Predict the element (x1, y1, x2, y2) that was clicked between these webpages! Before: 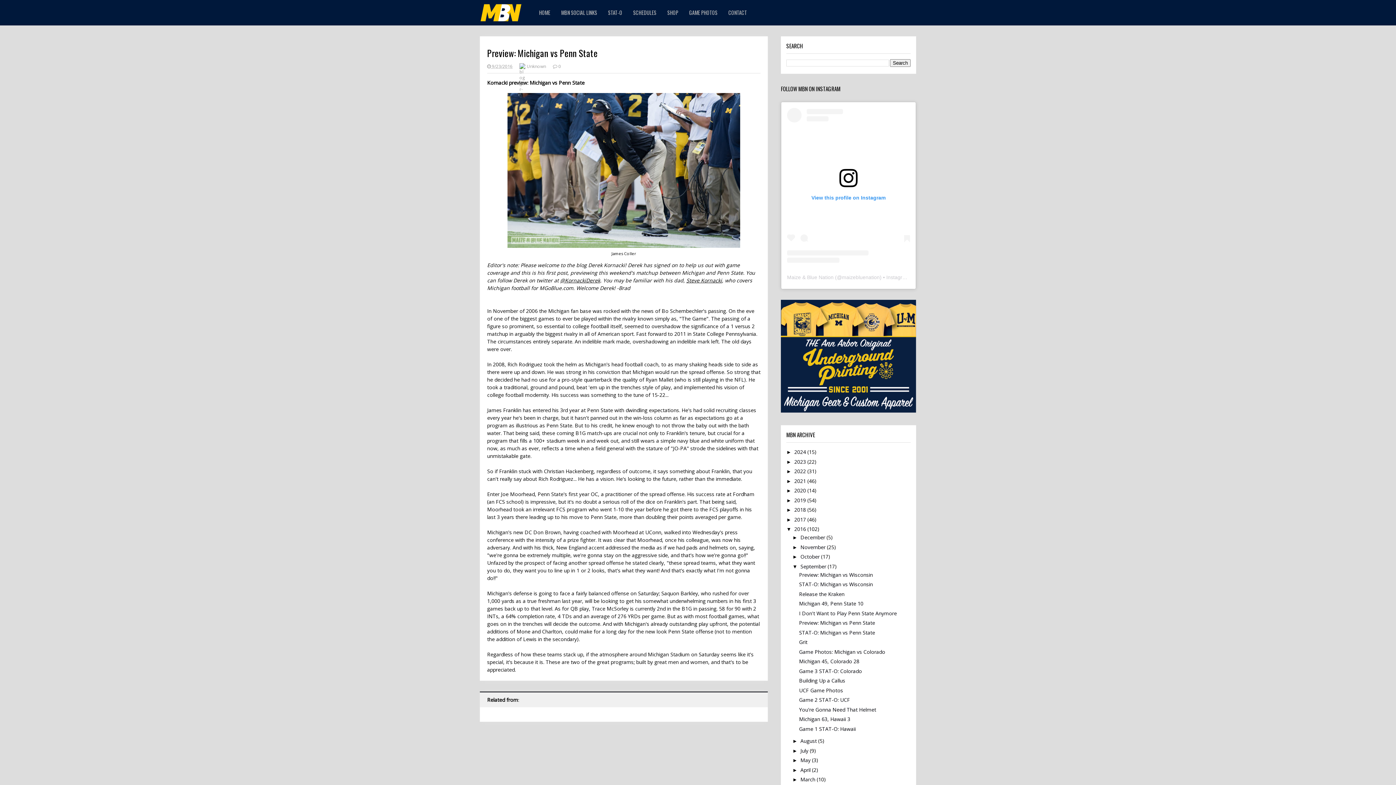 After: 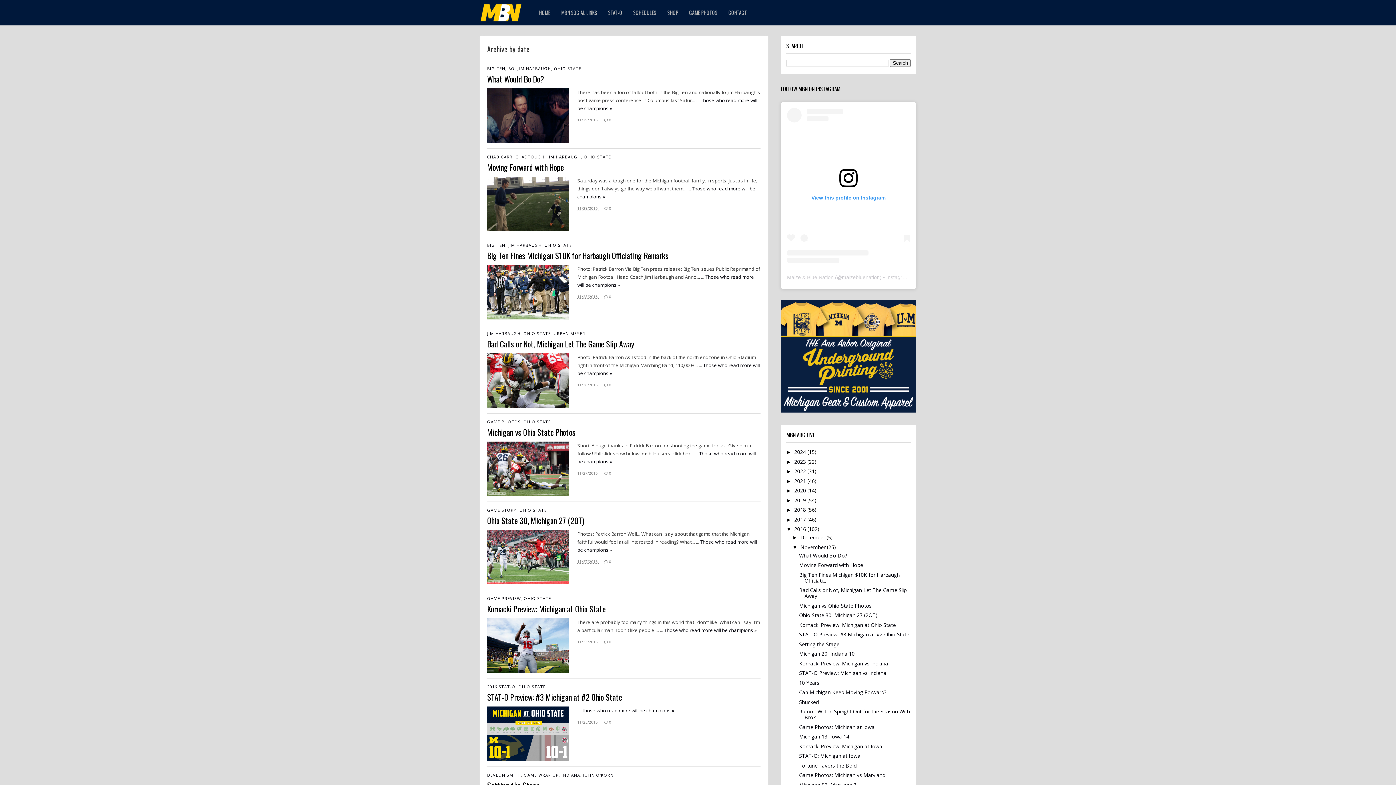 Action: label: November  bbox: (800, 543, 827, 550)